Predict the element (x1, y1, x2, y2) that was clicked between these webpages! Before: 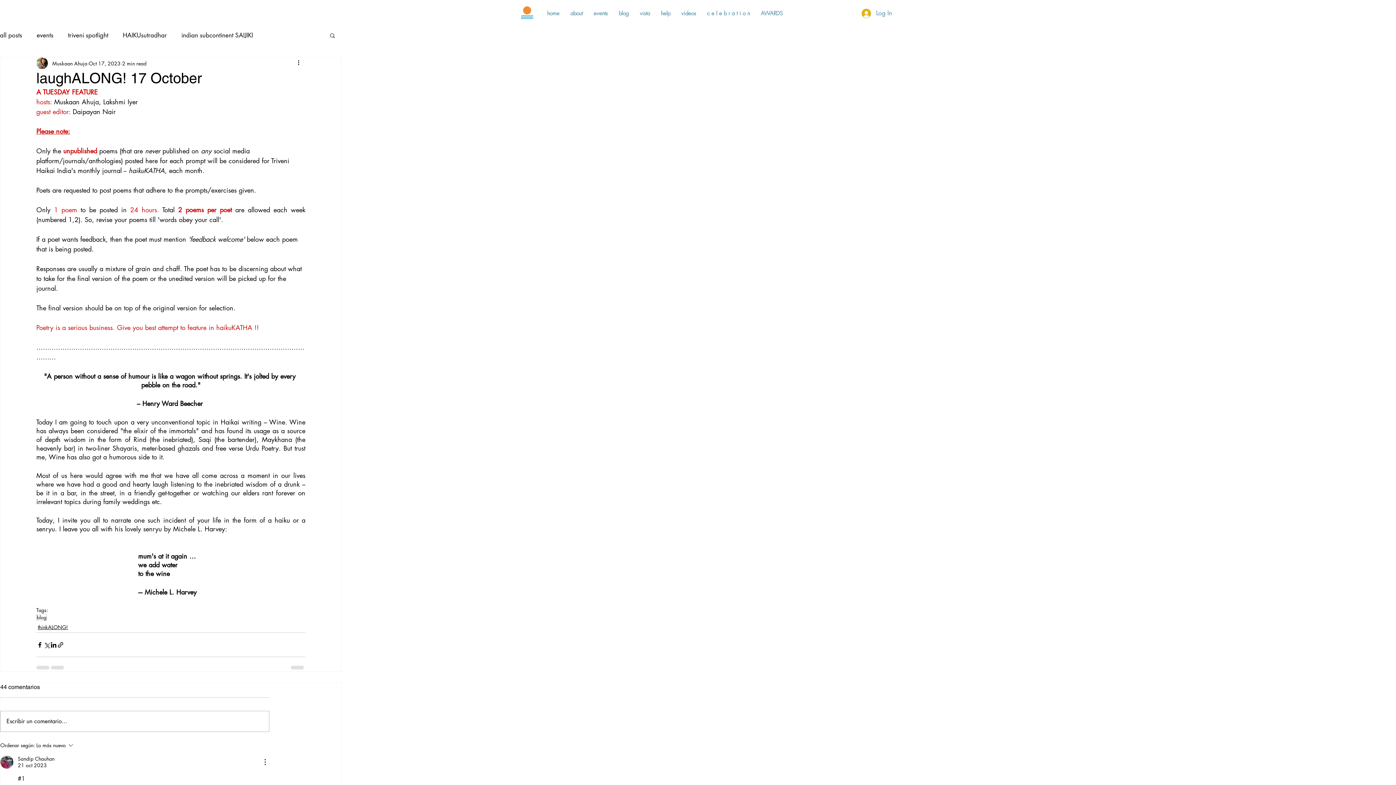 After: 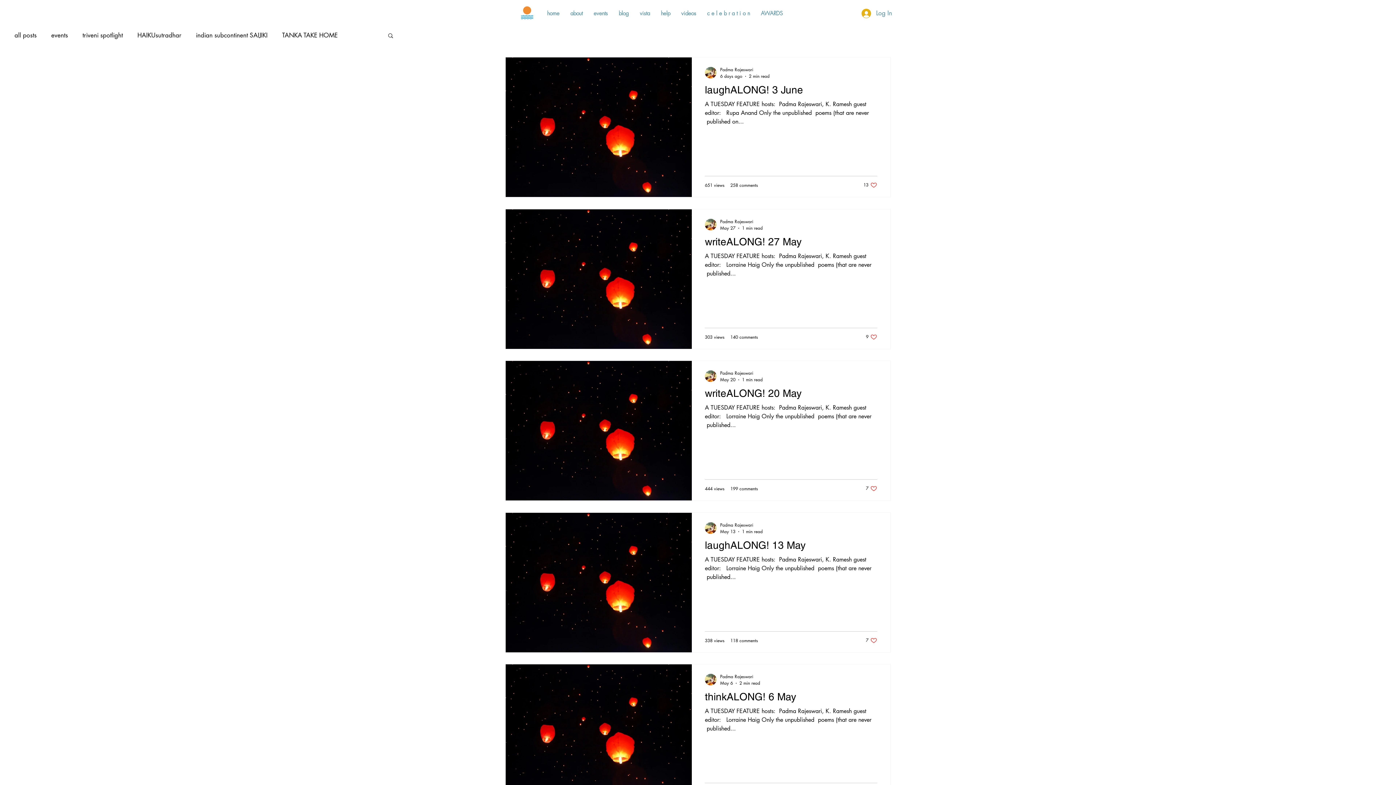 Action: label: thinkALONG! bbox: (37, 623, 68, 631)